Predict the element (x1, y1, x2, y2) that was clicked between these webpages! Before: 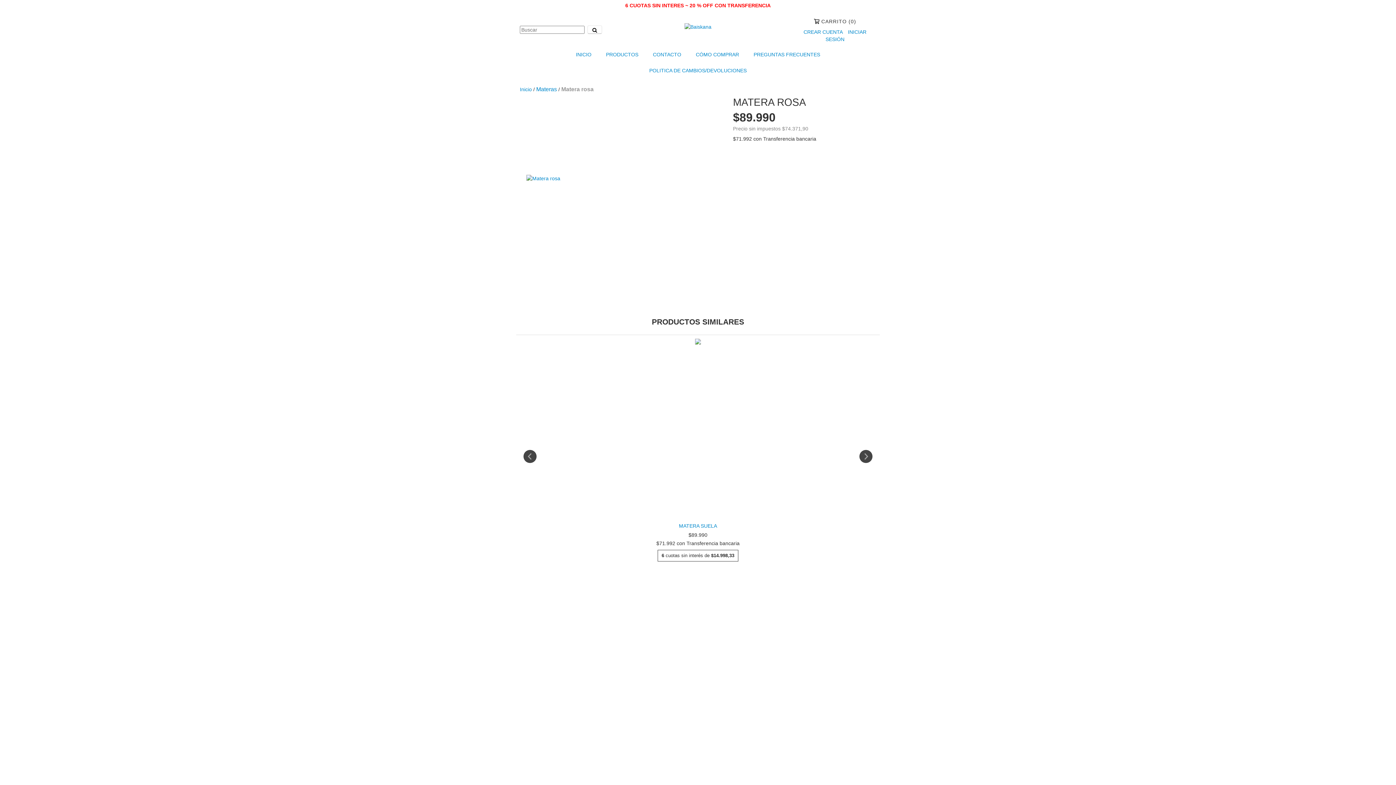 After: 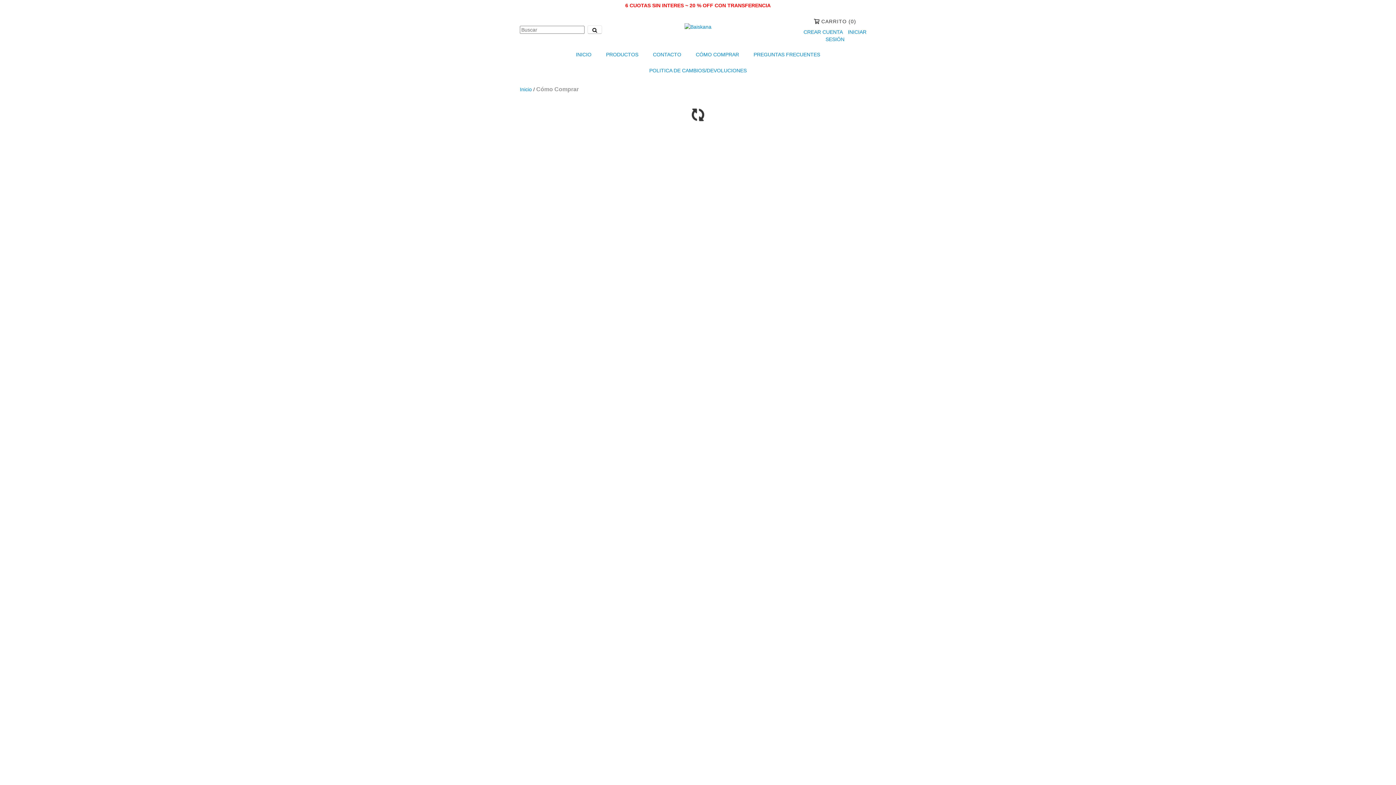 Action: bbox: (689, 46, 745, 62) label: CÓMO COMPRAR